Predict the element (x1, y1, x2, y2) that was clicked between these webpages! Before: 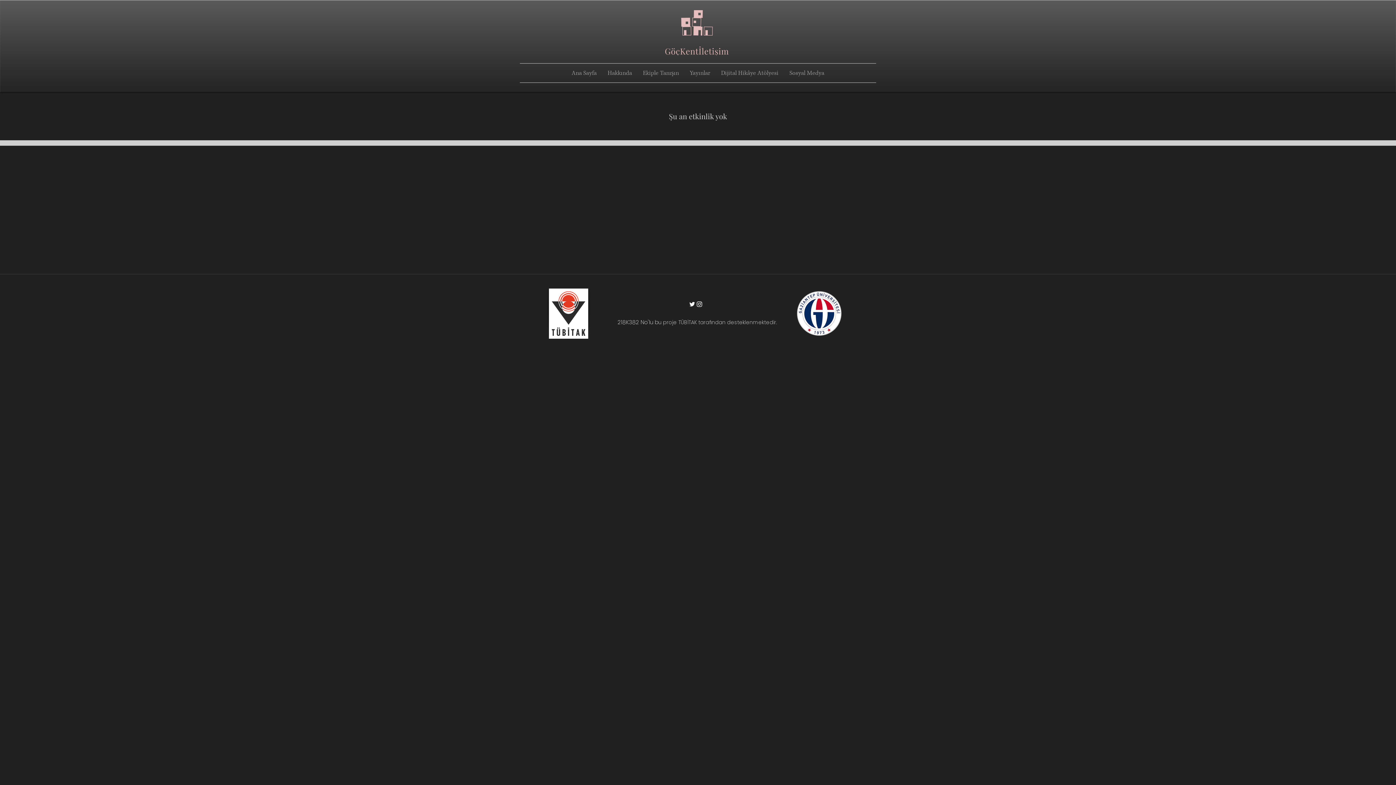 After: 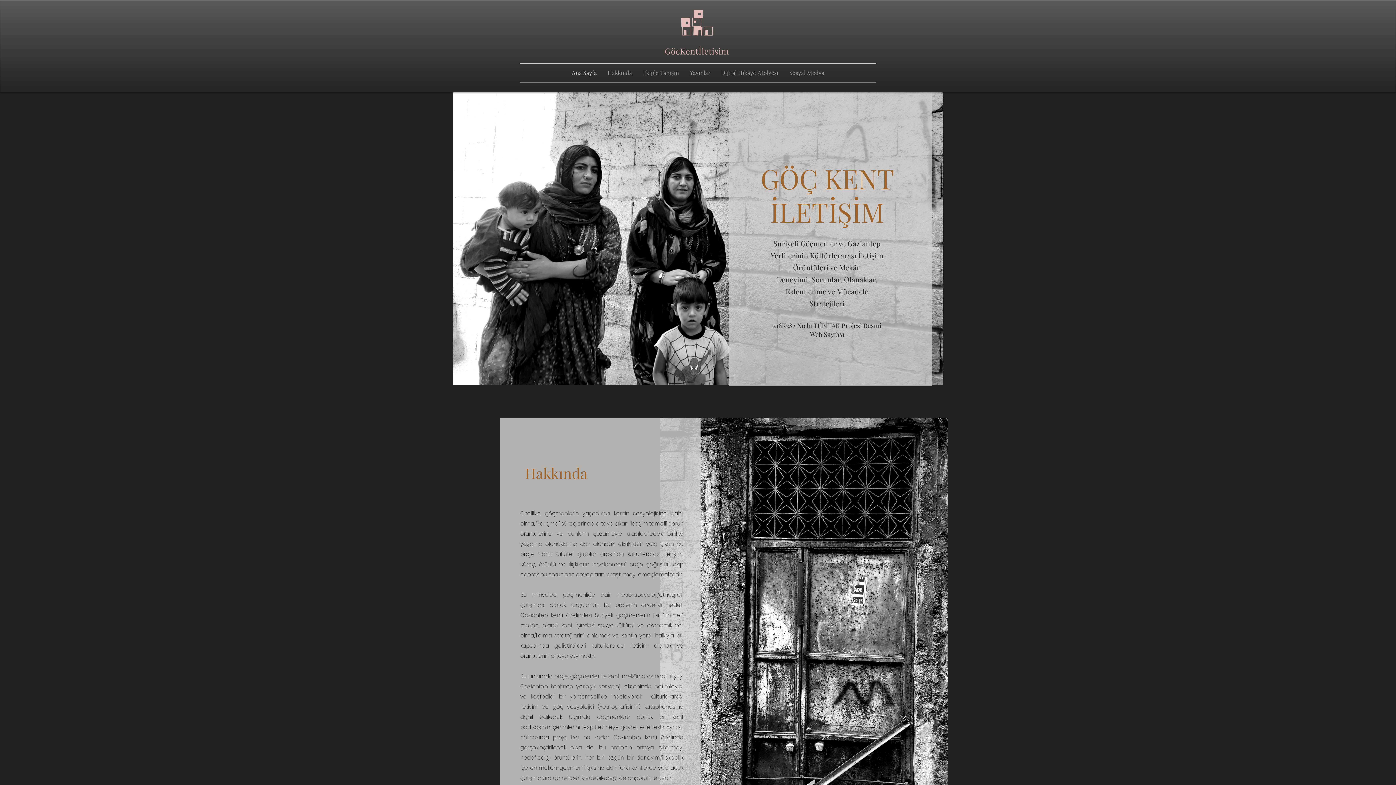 Action: bbox: (566, 63, 602, 82) label: Ana Sayfa